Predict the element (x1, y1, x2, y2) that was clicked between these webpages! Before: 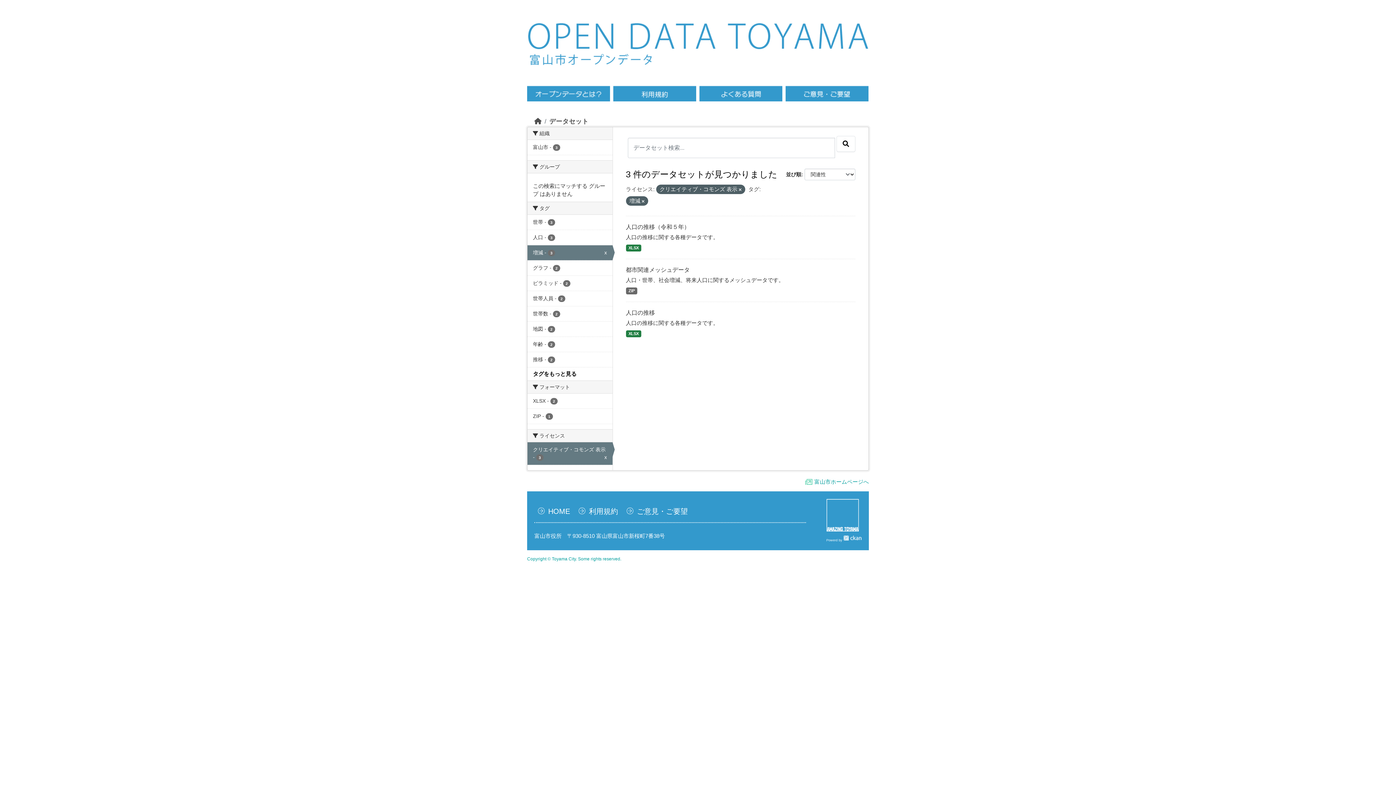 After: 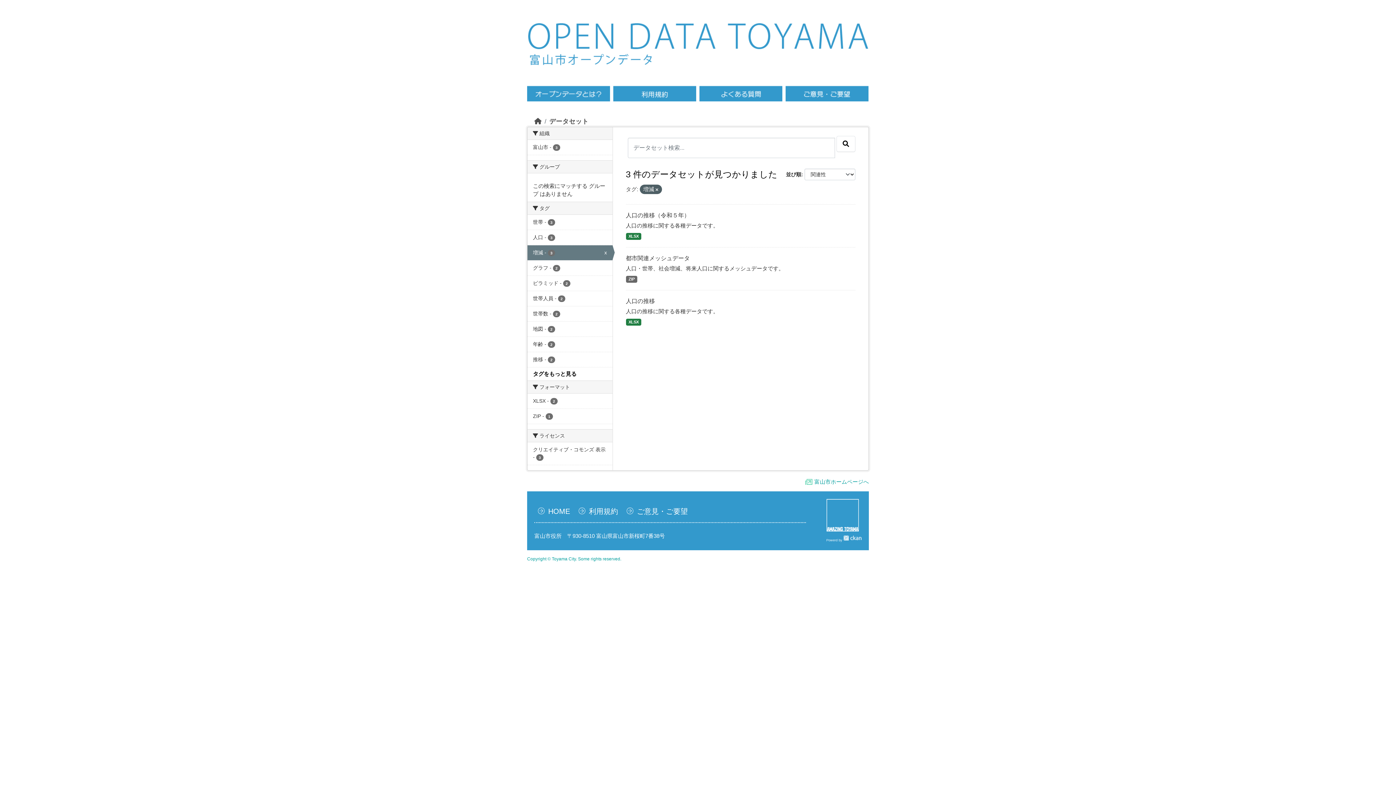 Action: bbox: (739, 187, 741, 192)